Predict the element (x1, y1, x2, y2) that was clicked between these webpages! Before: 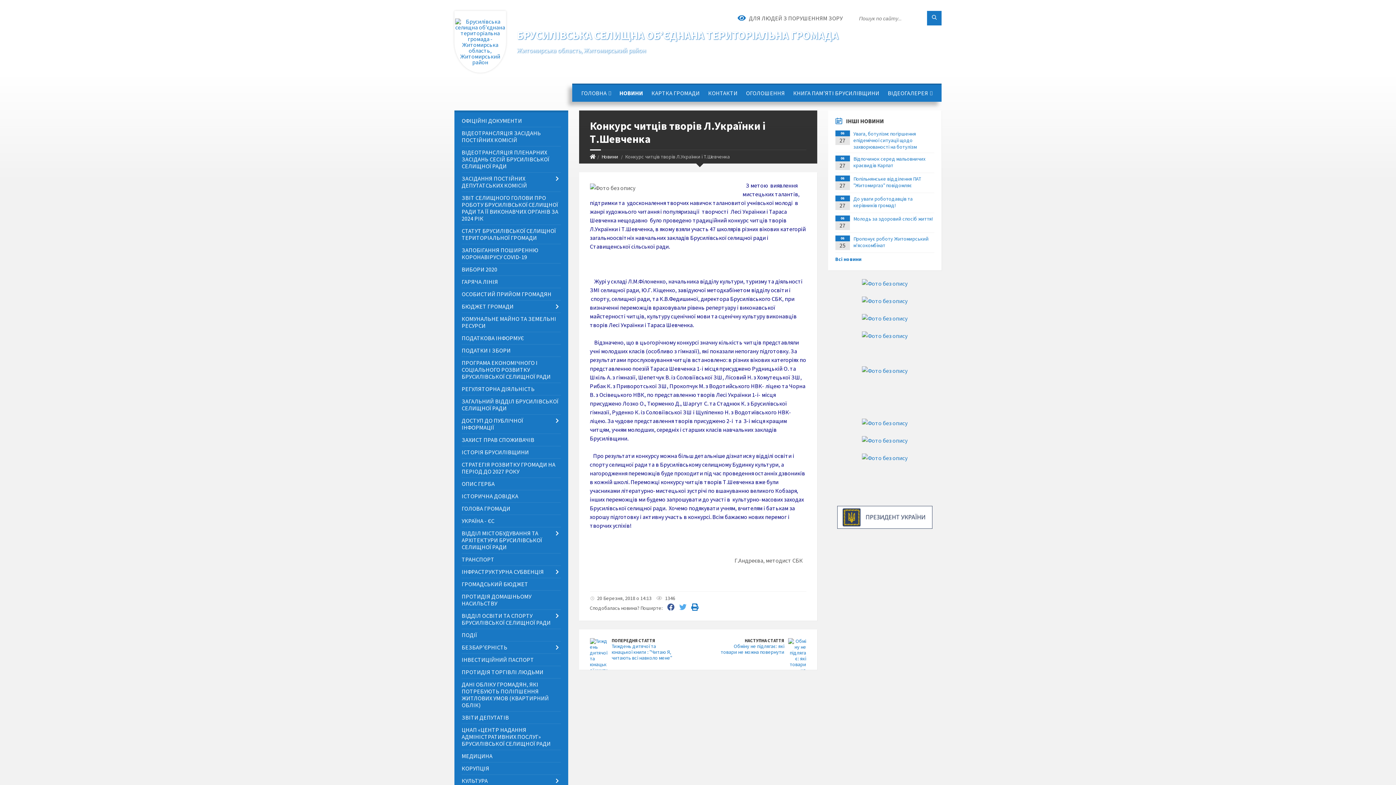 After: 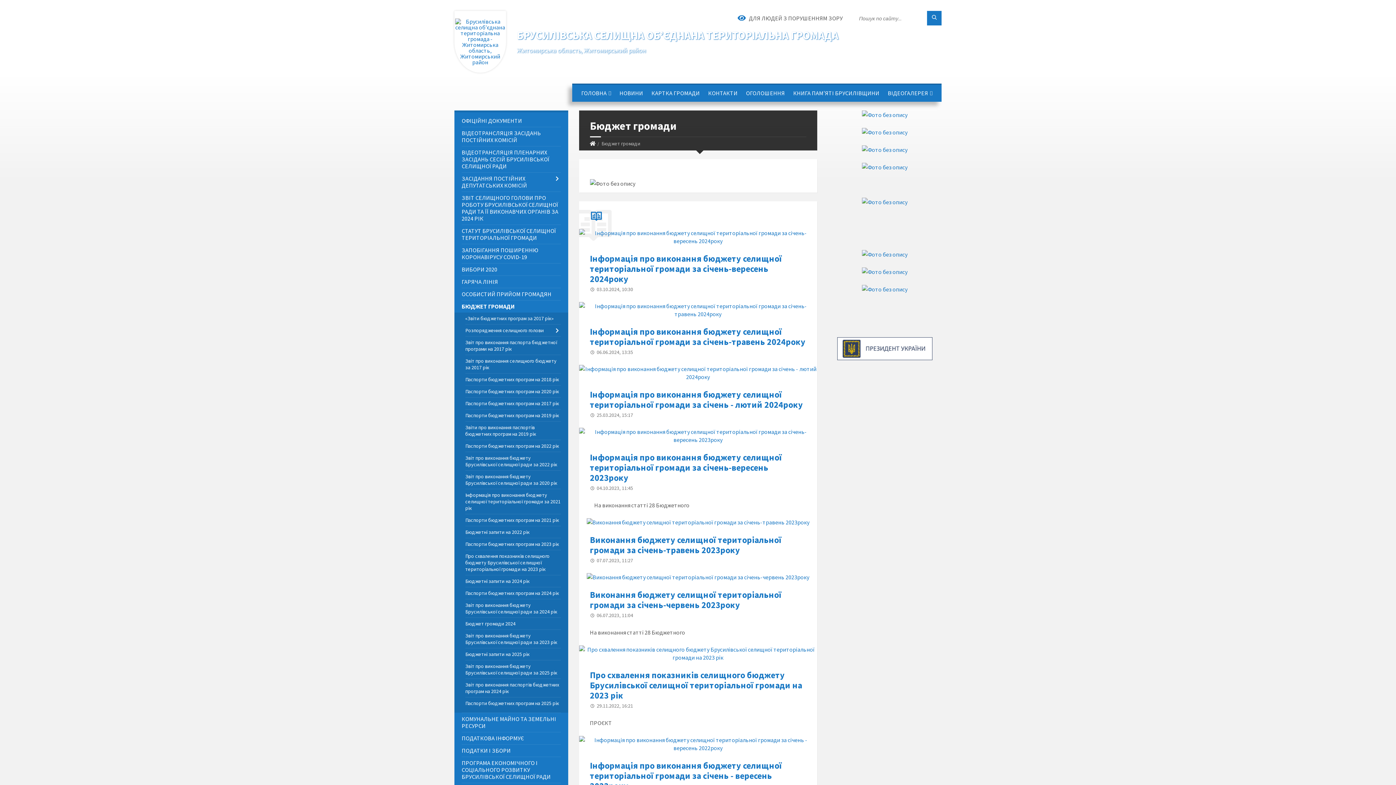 Action: label: БЮДЖЕТ ГРОМАДИ bbox: (461, 300, 560, 312)